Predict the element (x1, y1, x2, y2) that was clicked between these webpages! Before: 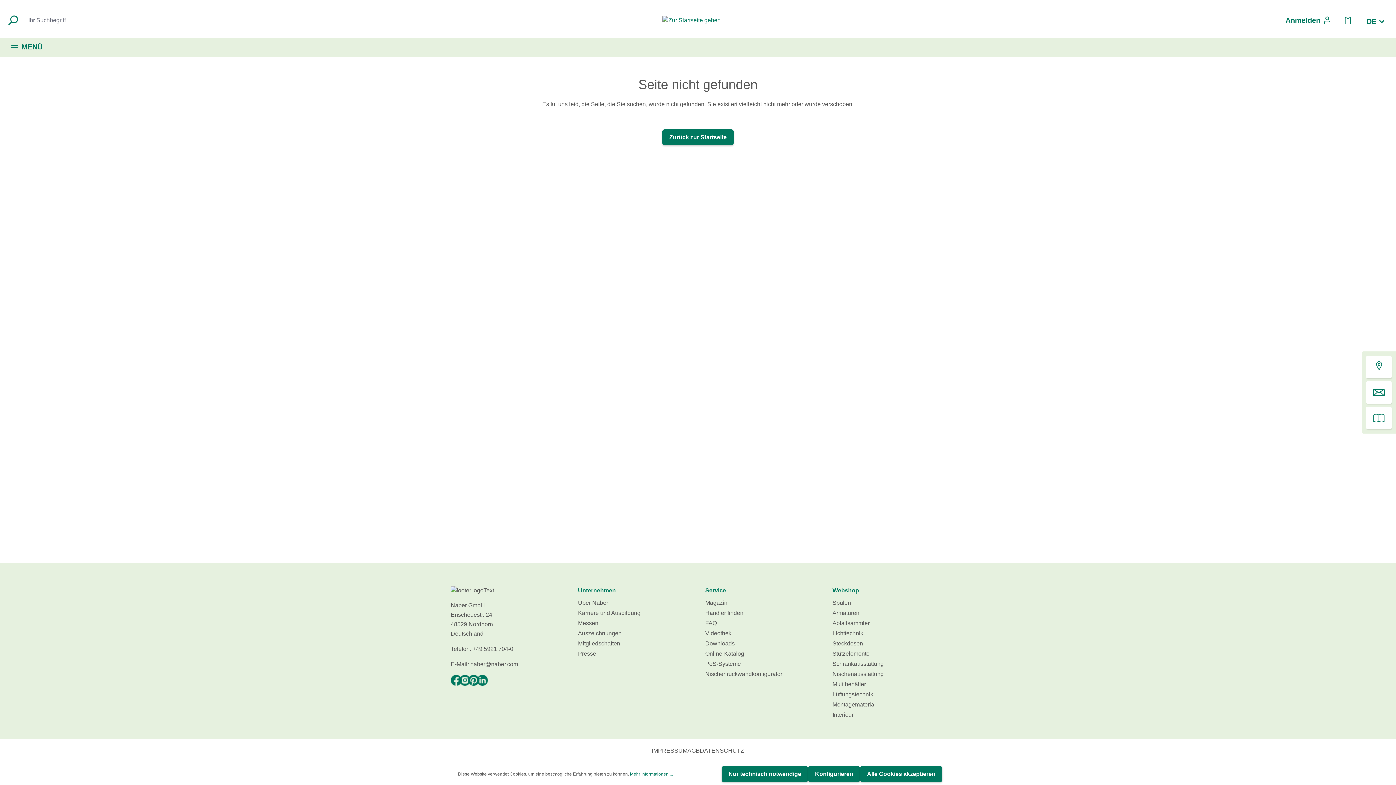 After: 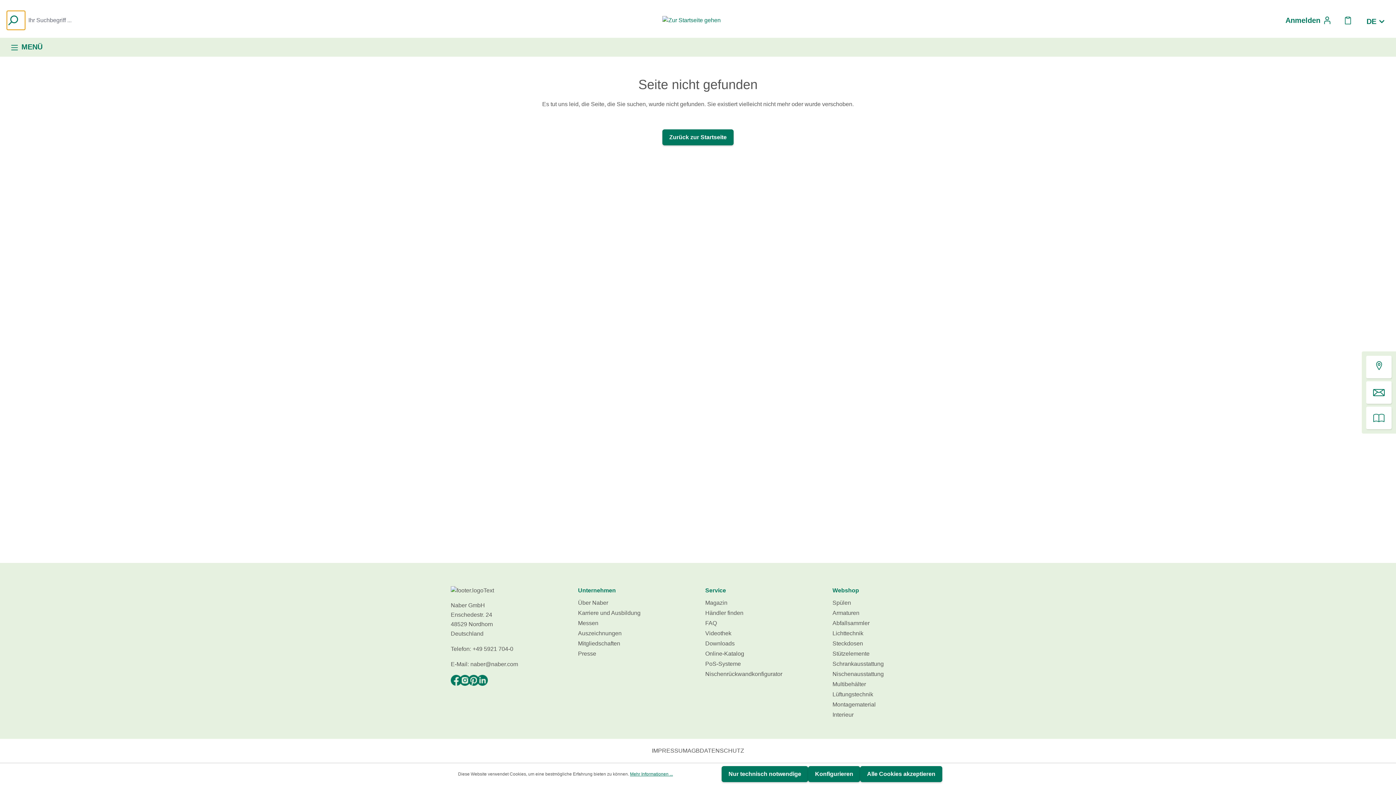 Action: label: Suchen bbox: (6, 10, 25, 29)